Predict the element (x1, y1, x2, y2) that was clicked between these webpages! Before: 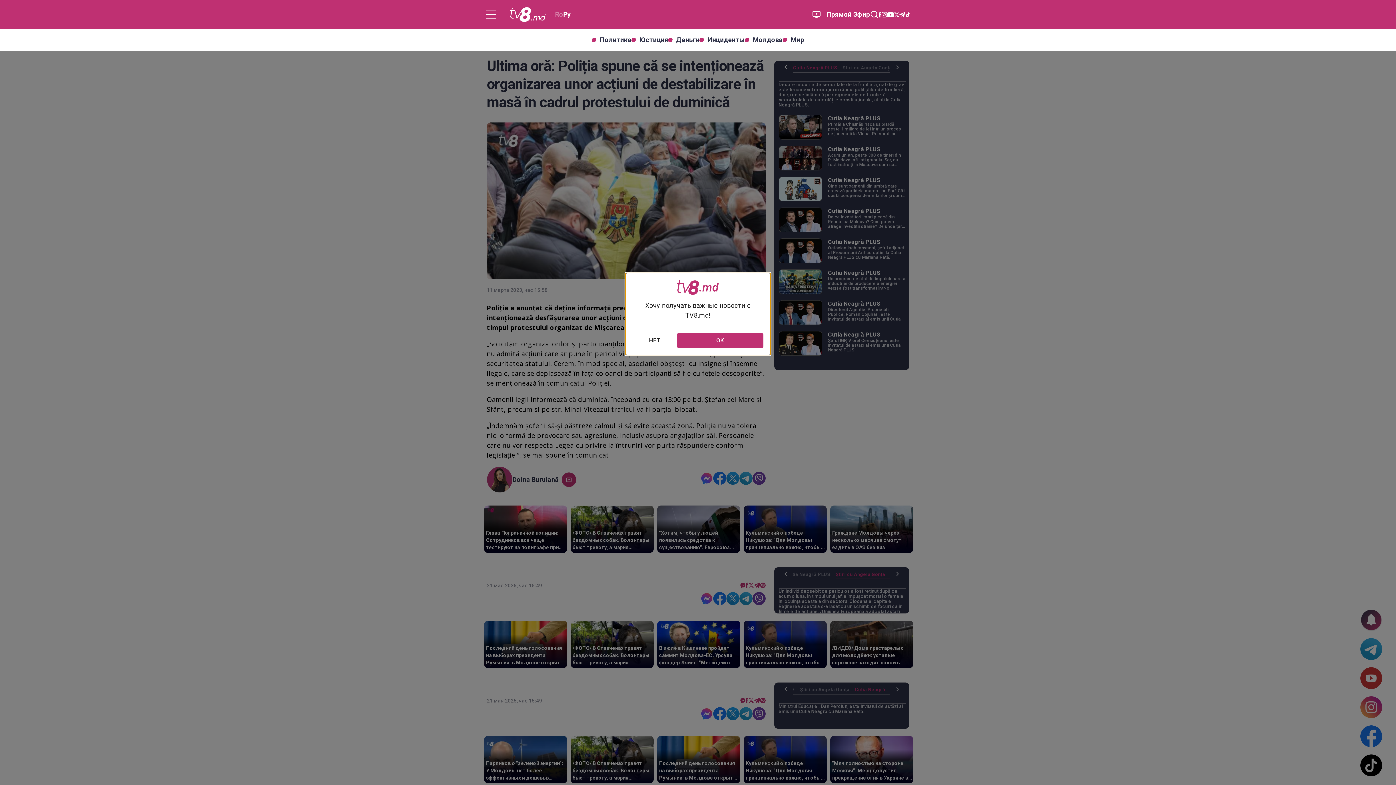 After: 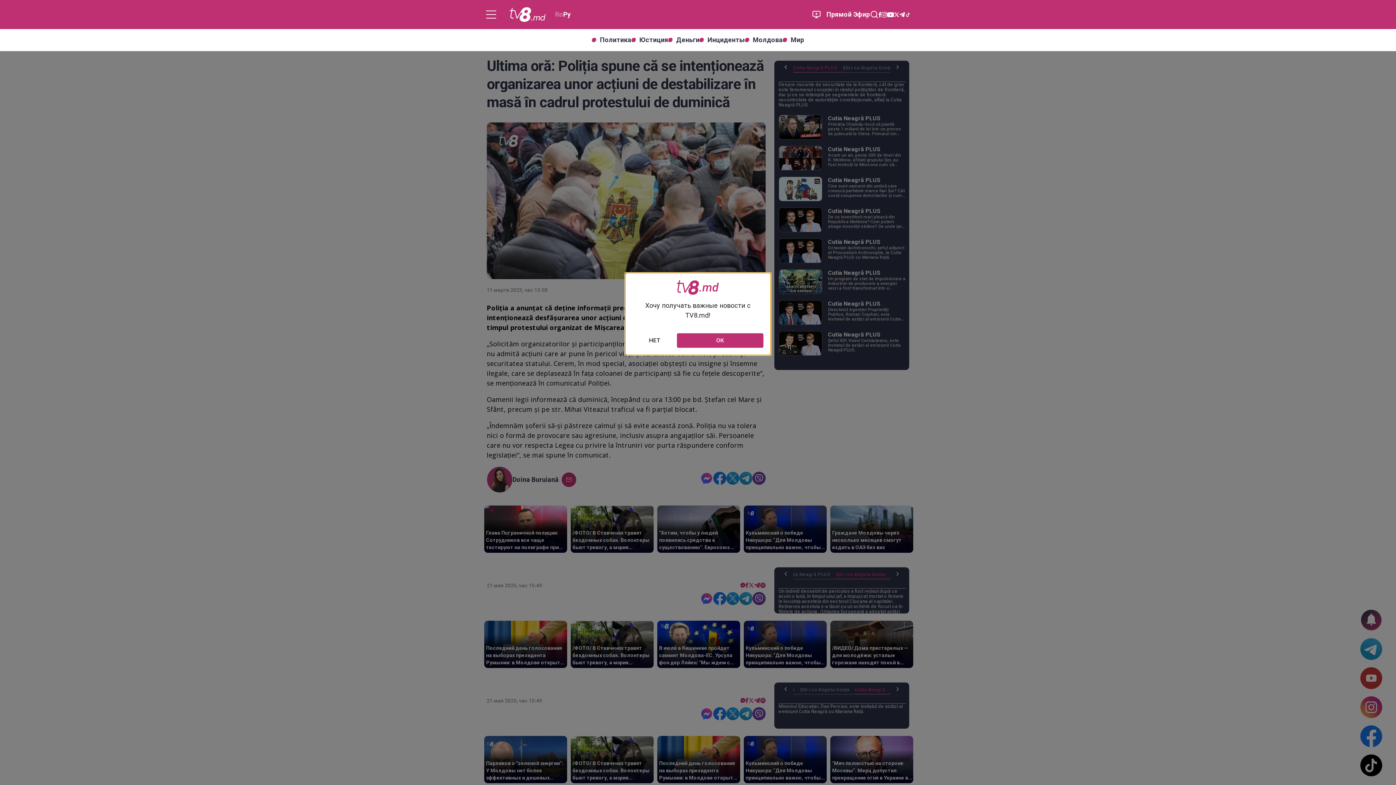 Action: bbox: (905, 11, 910, 17)